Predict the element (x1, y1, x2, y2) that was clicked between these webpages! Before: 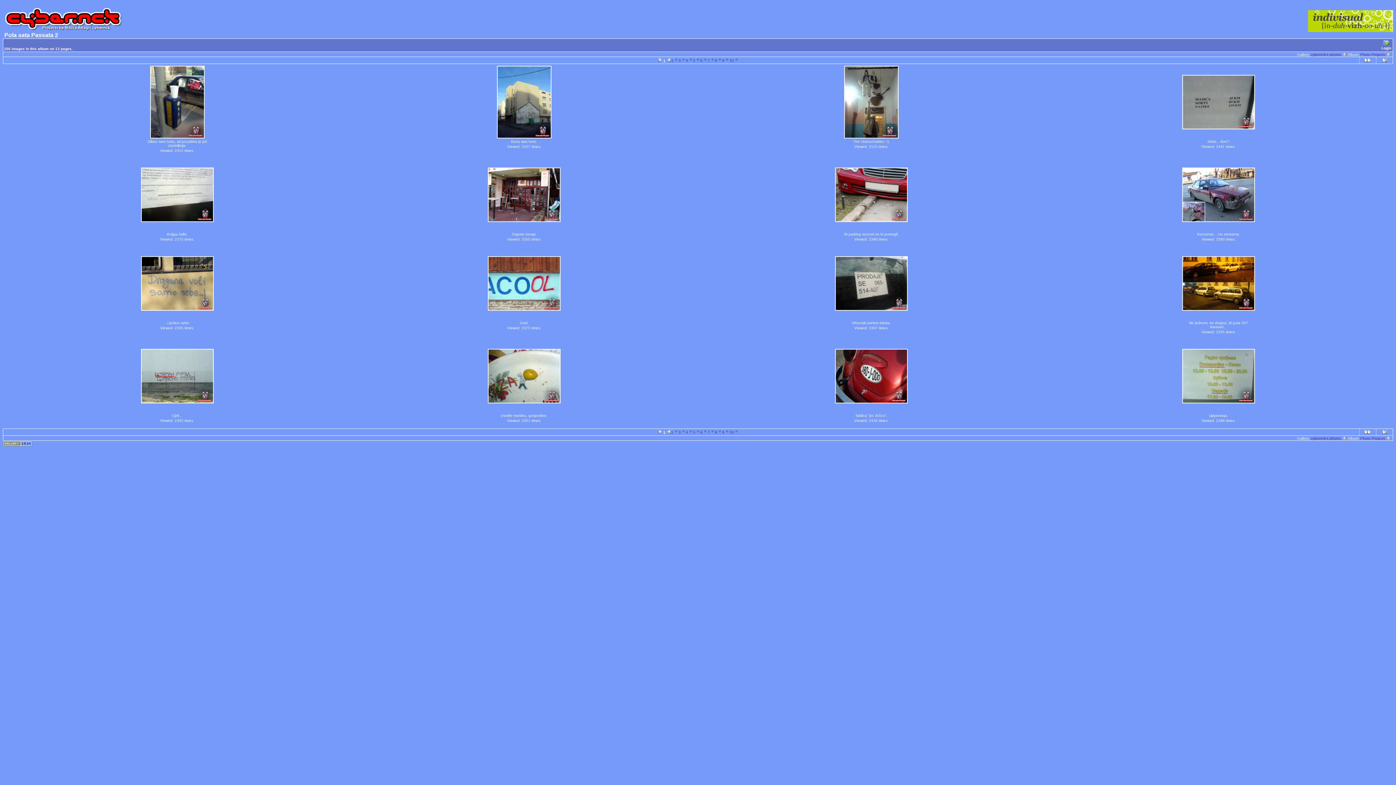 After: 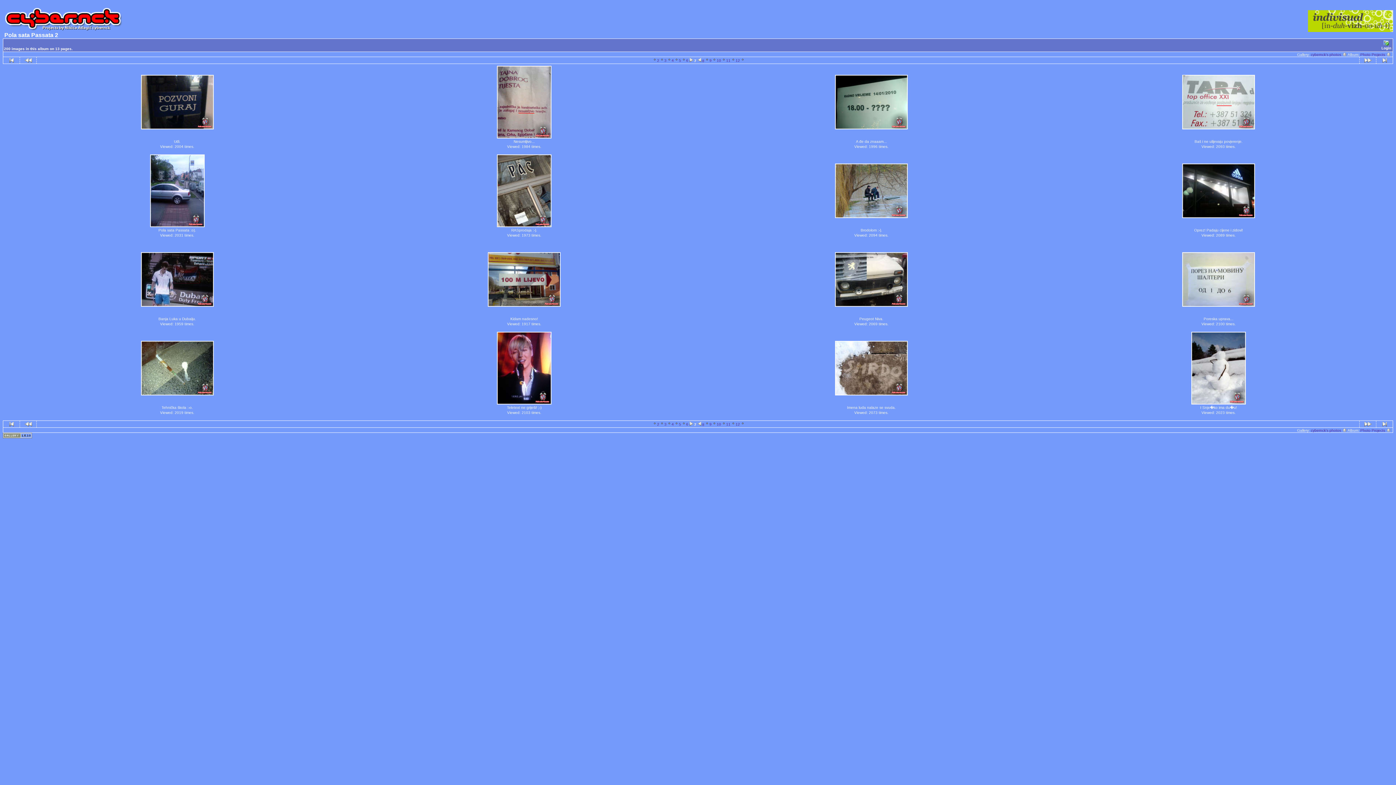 Action: label: 7 bbox: (707, 58, 710, 62)